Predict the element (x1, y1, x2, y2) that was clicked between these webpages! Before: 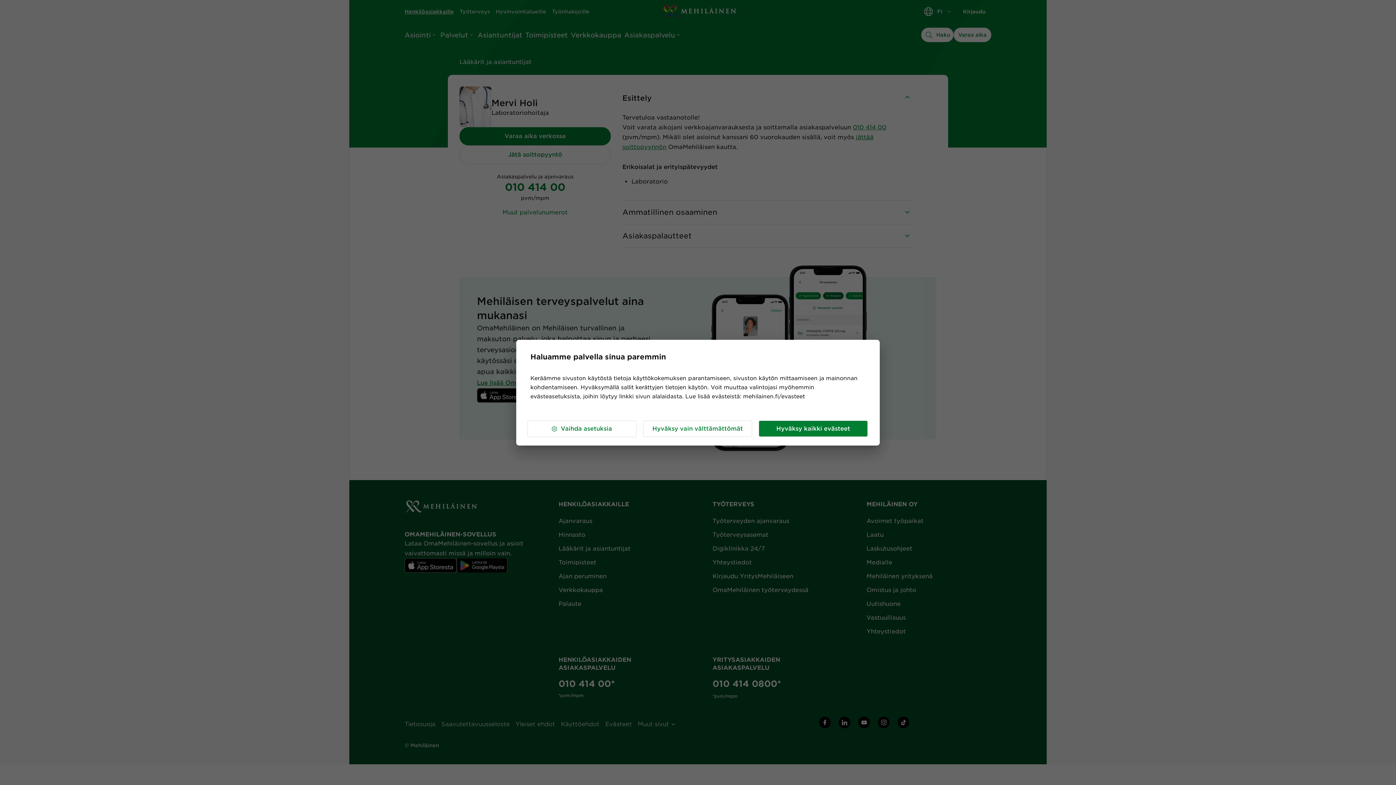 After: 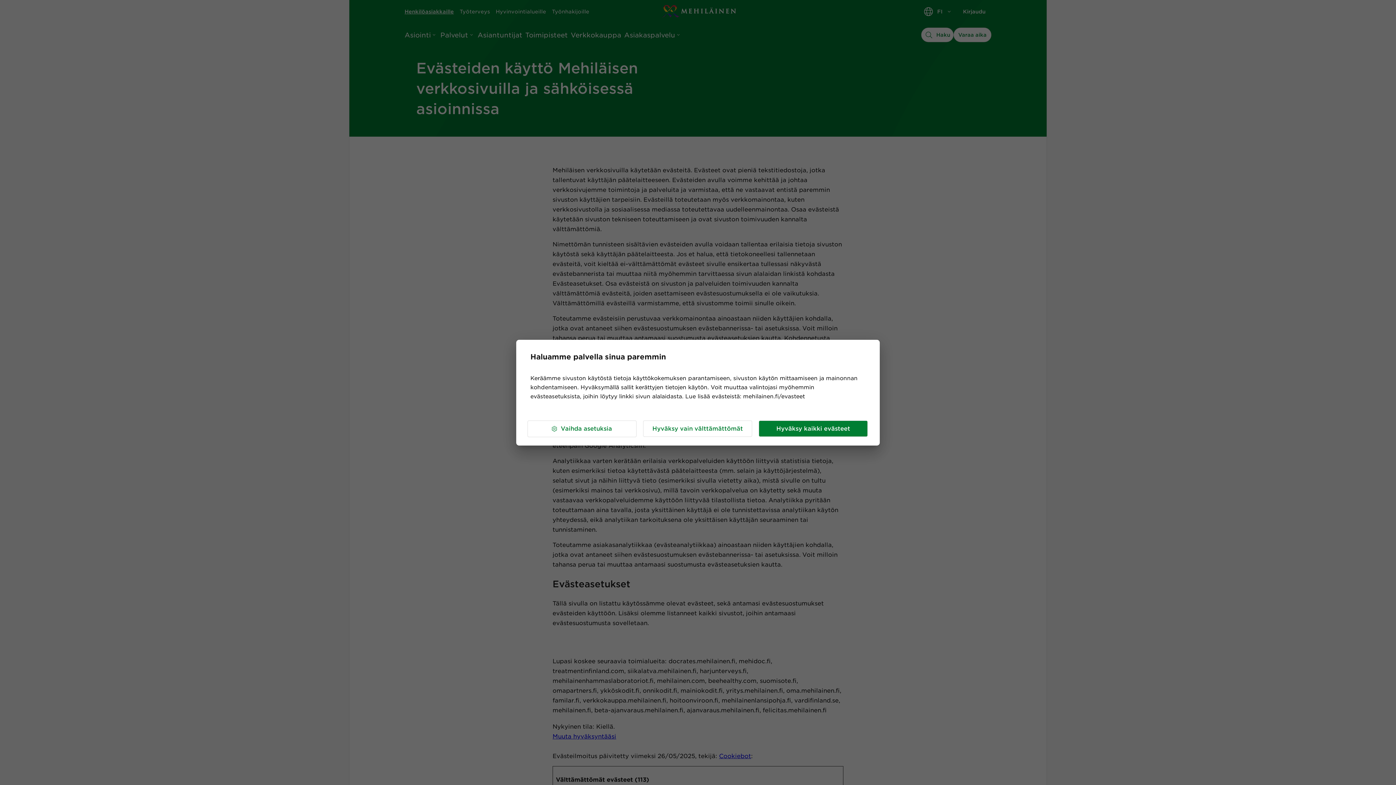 Action: label: mehilainen.fi/evasteet bbox: (743, 393, 805, 399)